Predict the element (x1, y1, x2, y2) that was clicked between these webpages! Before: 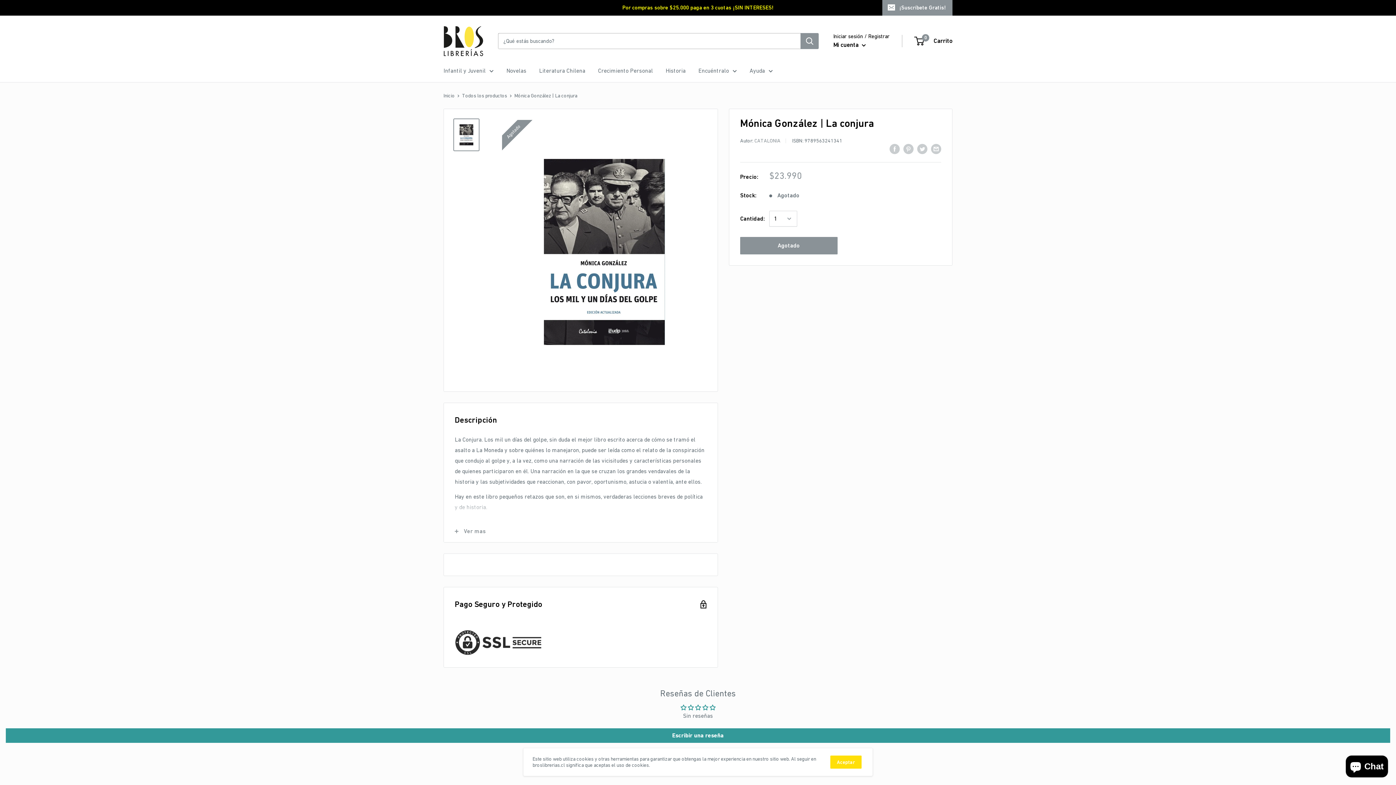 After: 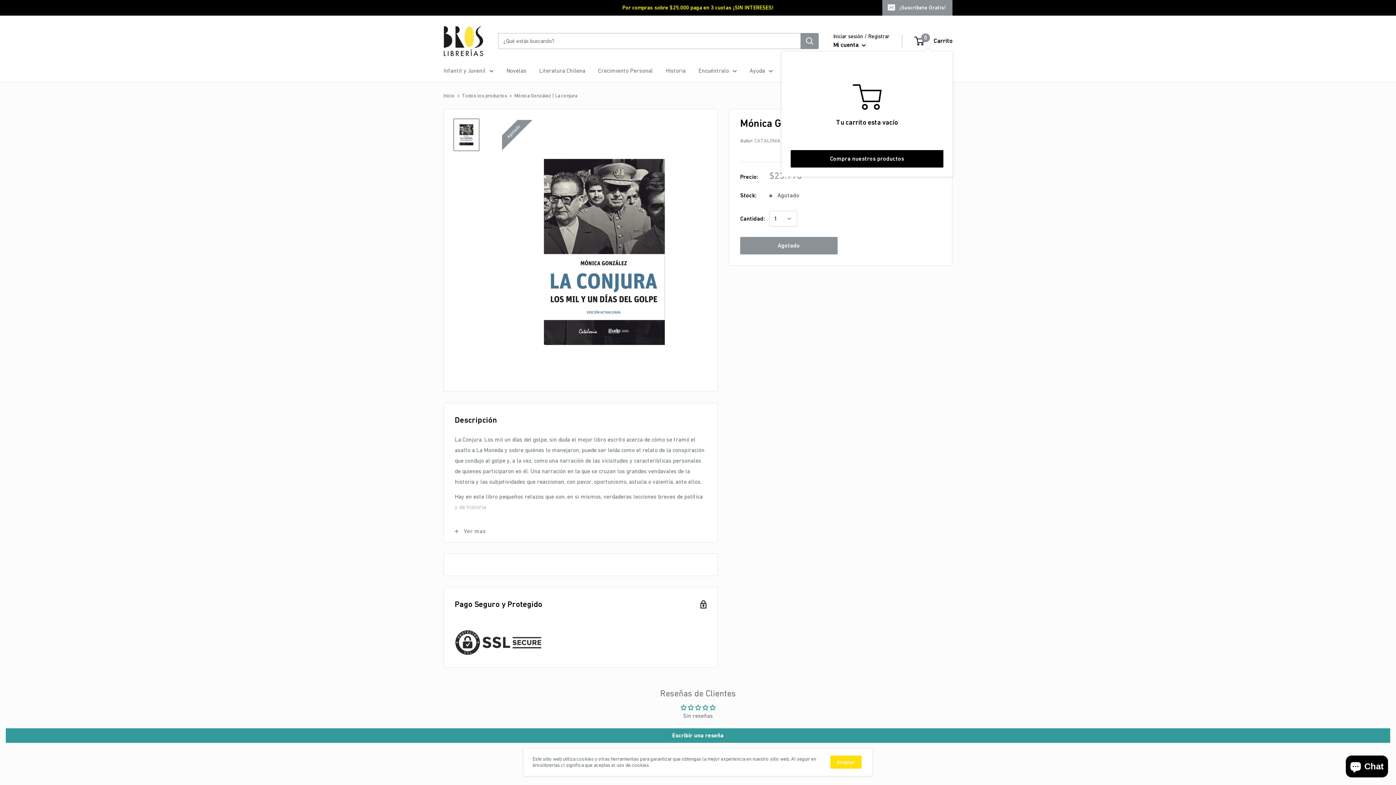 Action: label: 0
 Carrito bbox: (915, 35, 952, 46)